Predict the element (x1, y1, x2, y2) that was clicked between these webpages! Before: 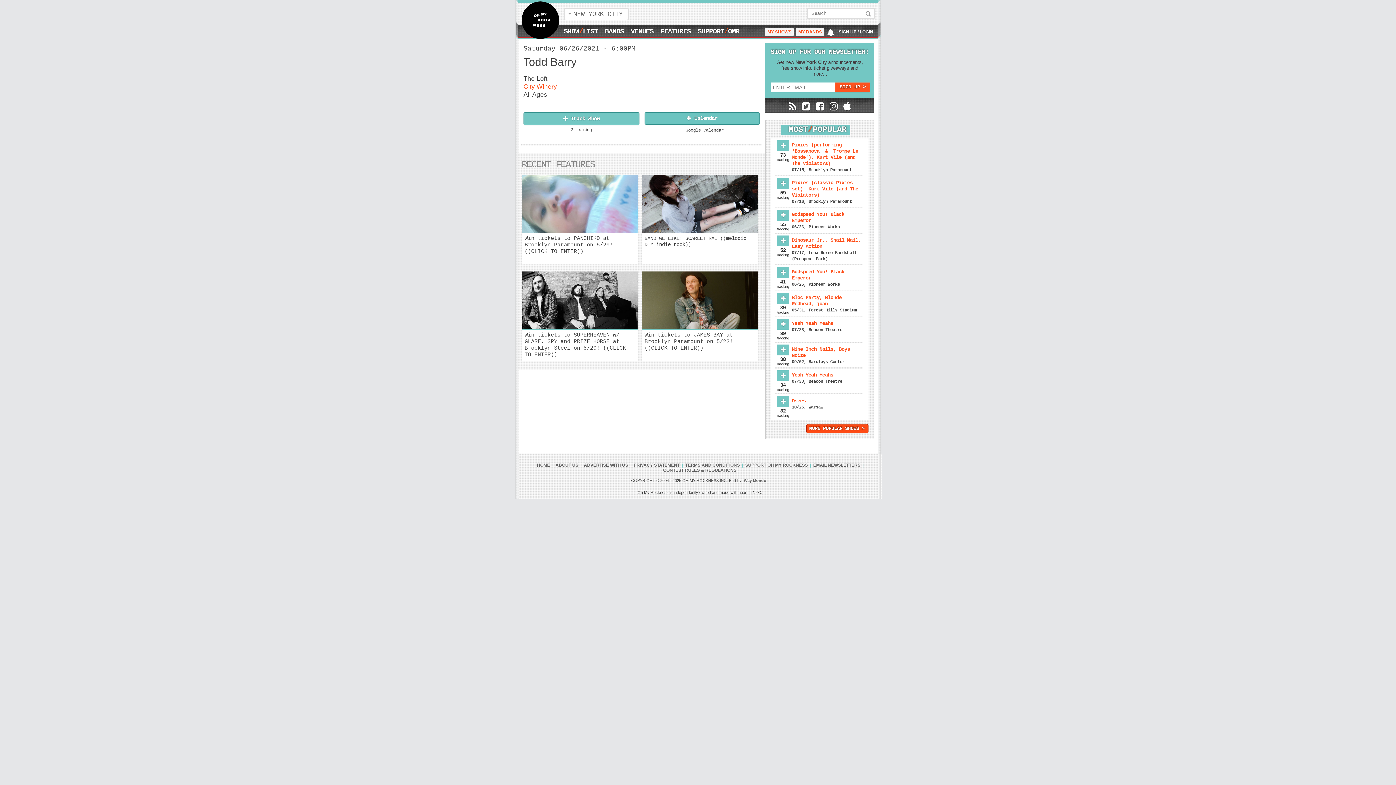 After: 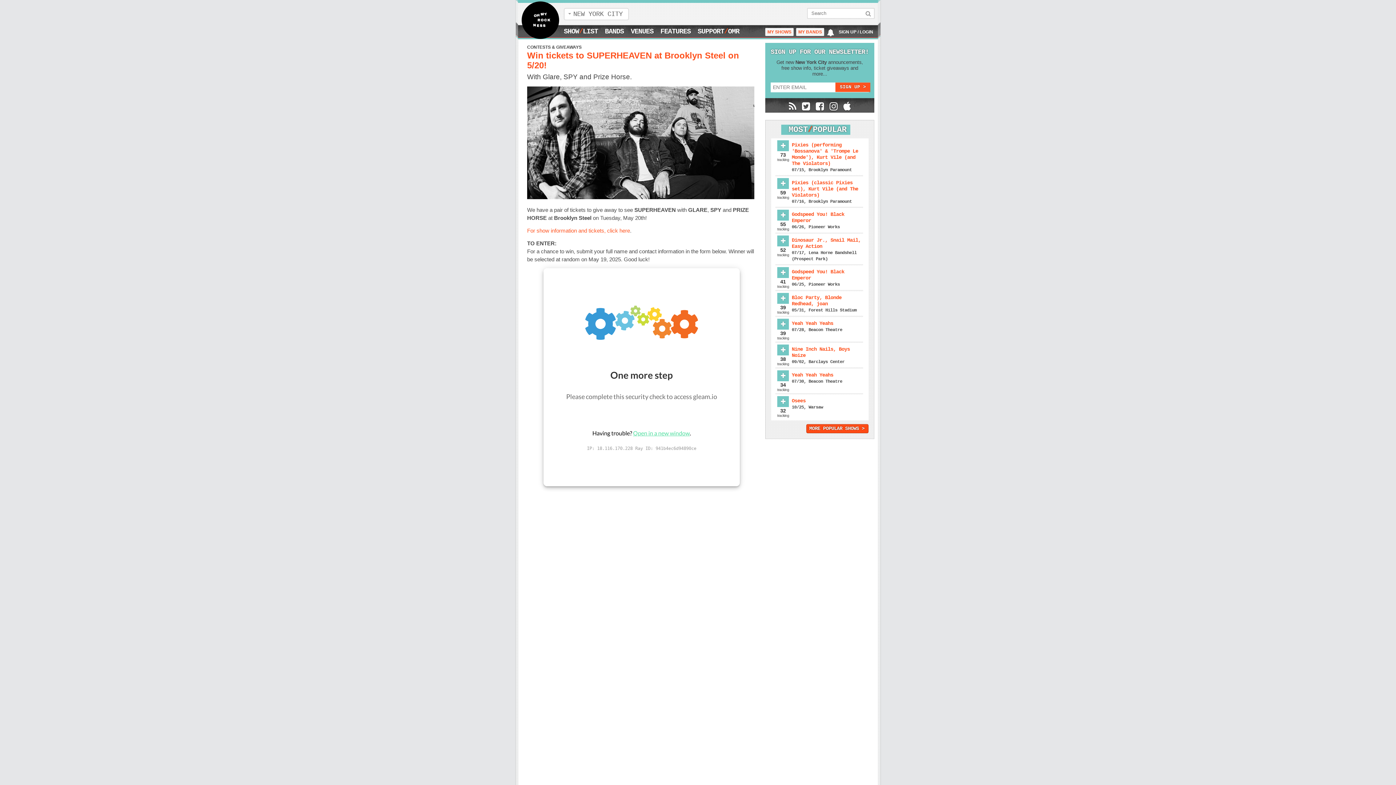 Action: bbox: (521, 315, 638, 404) label: Win tickets to SUPERHEAVEN w/ GLARE, SPY and PRIZE HORSE at Brooklyn Steel on 5/20! ((CLICK TO ENTER))